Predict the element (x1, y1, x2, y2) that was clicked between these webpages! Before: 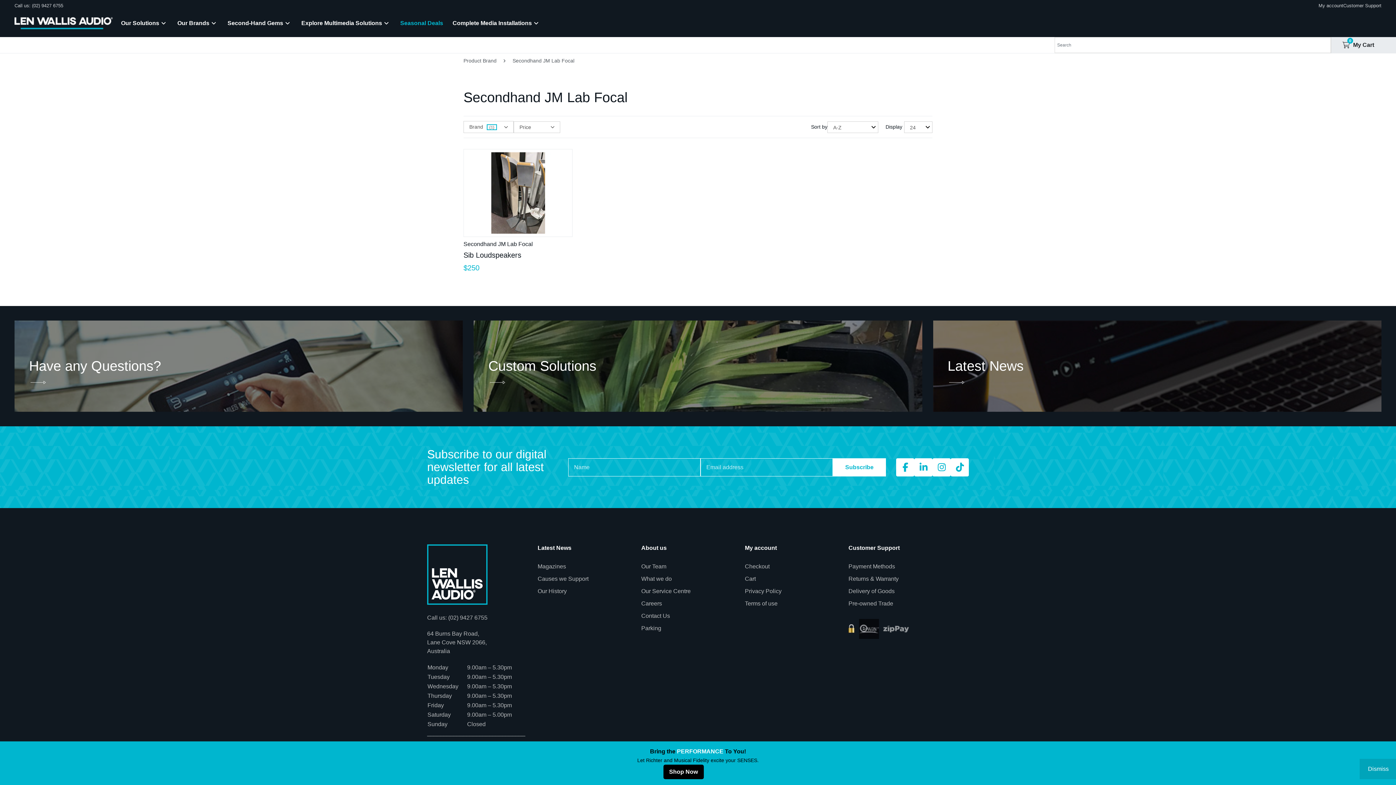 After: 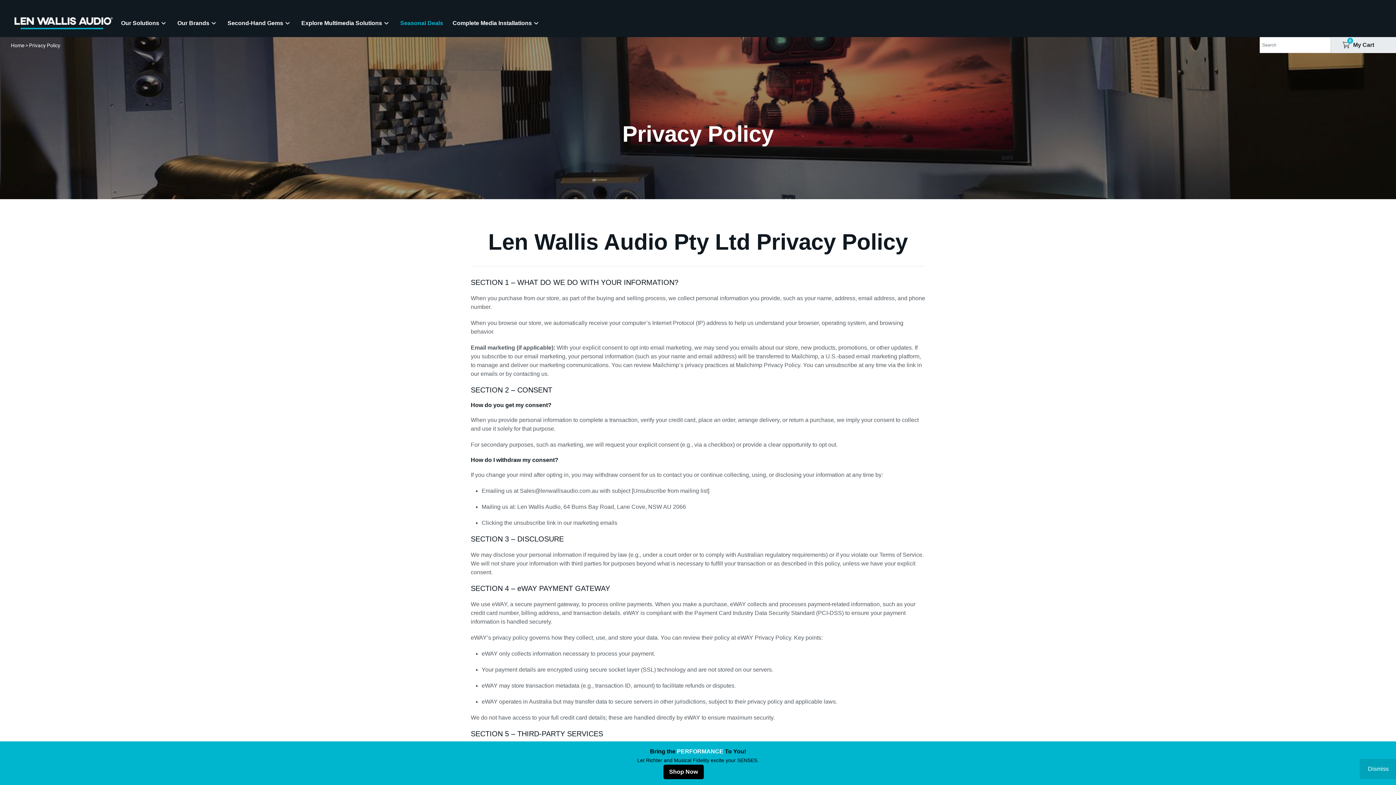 Action: bbox: (745, 587, 781, 596) label: Privacy Policy